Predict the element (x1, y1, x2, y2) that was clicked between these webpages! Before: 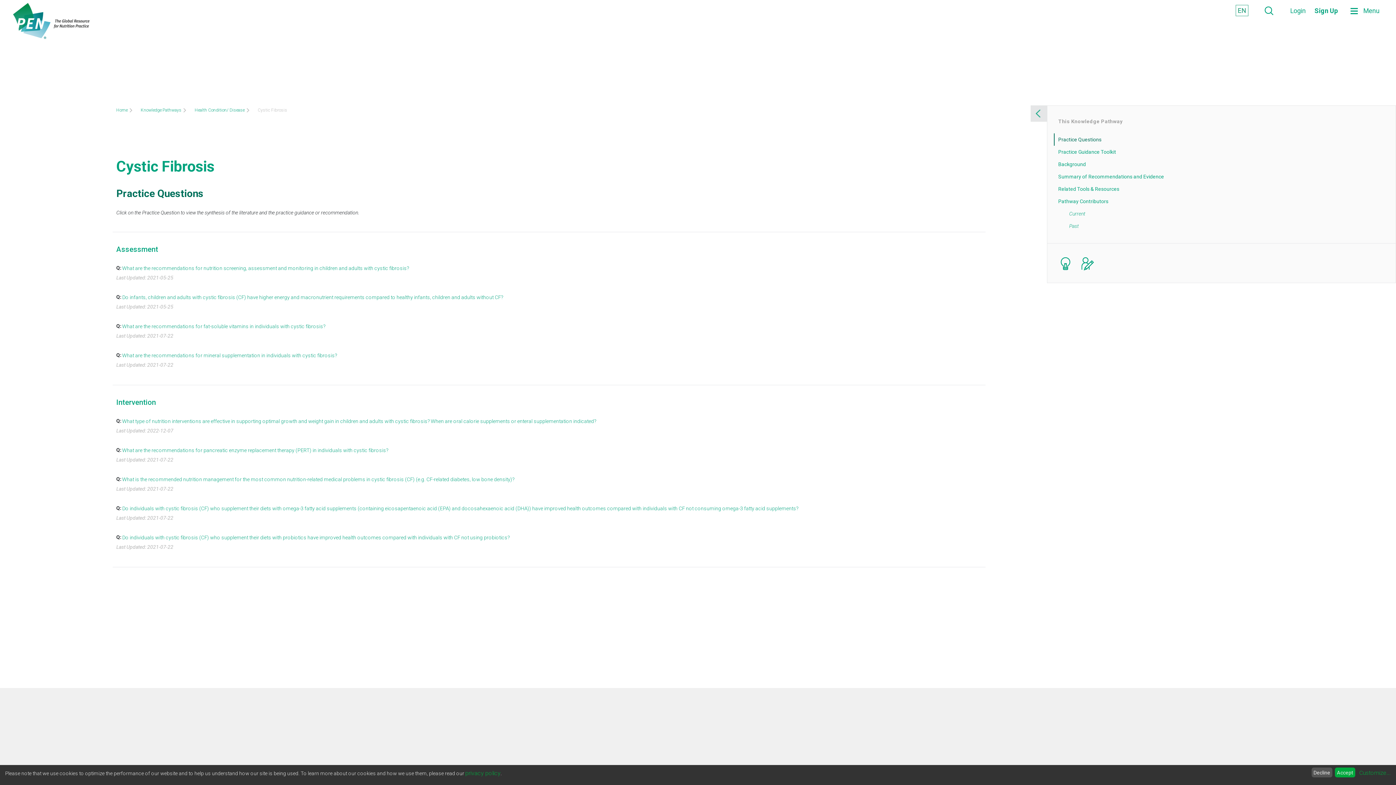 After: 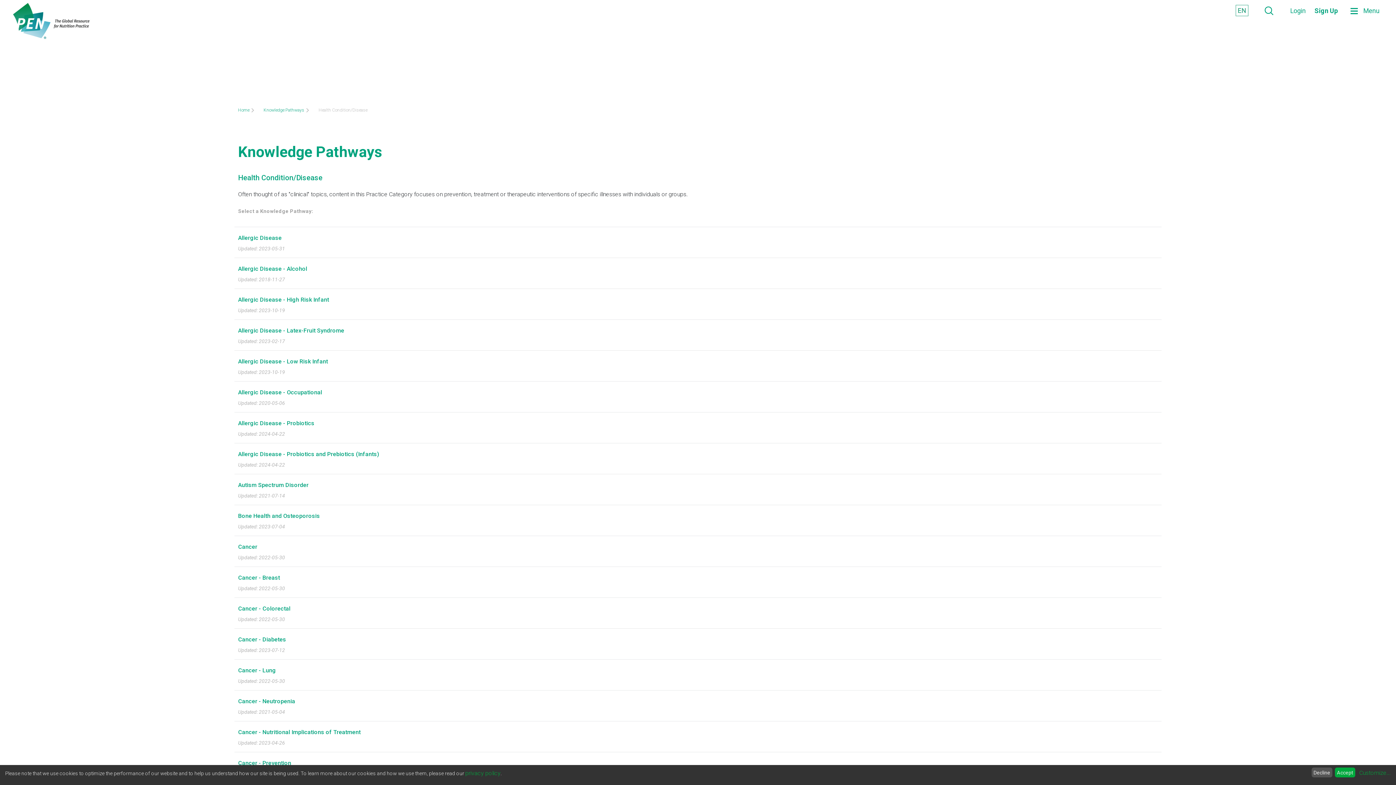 Action: label: Health Condition/ Disease bbox: (194, 107, 244, 112)